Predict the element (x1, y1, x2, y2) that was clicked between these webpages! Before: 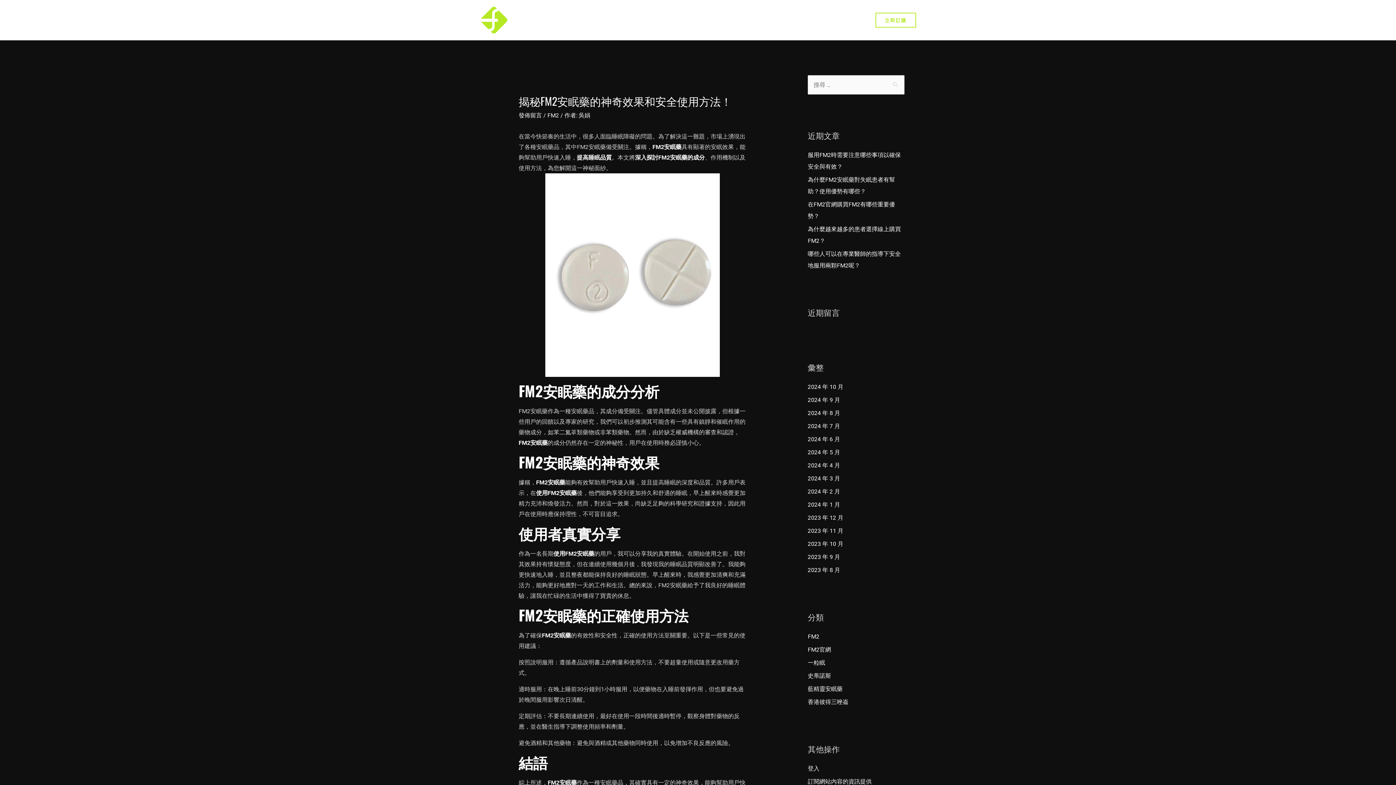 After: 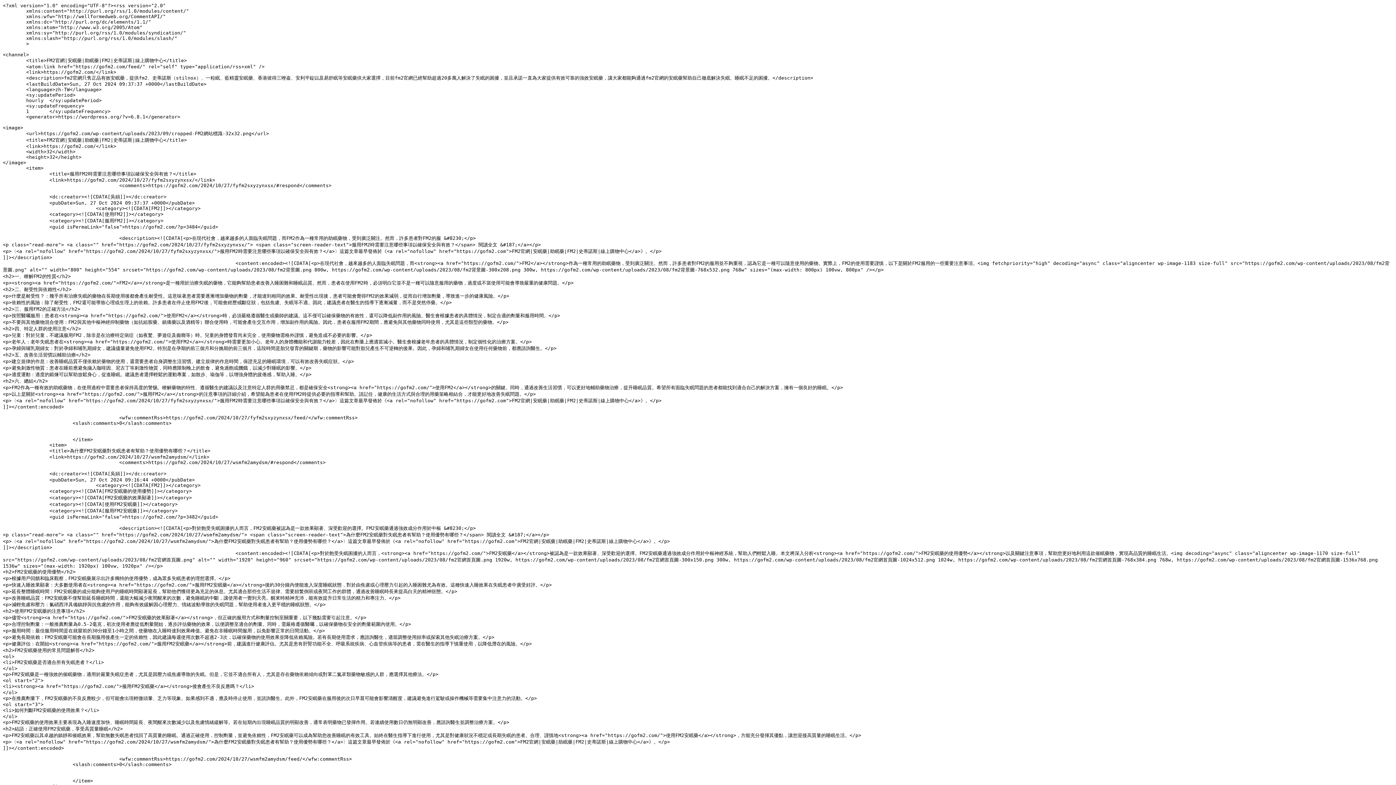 Action: label: 訂閱網站內容的資訊提供 bbox: (808, 778, 872, 785)